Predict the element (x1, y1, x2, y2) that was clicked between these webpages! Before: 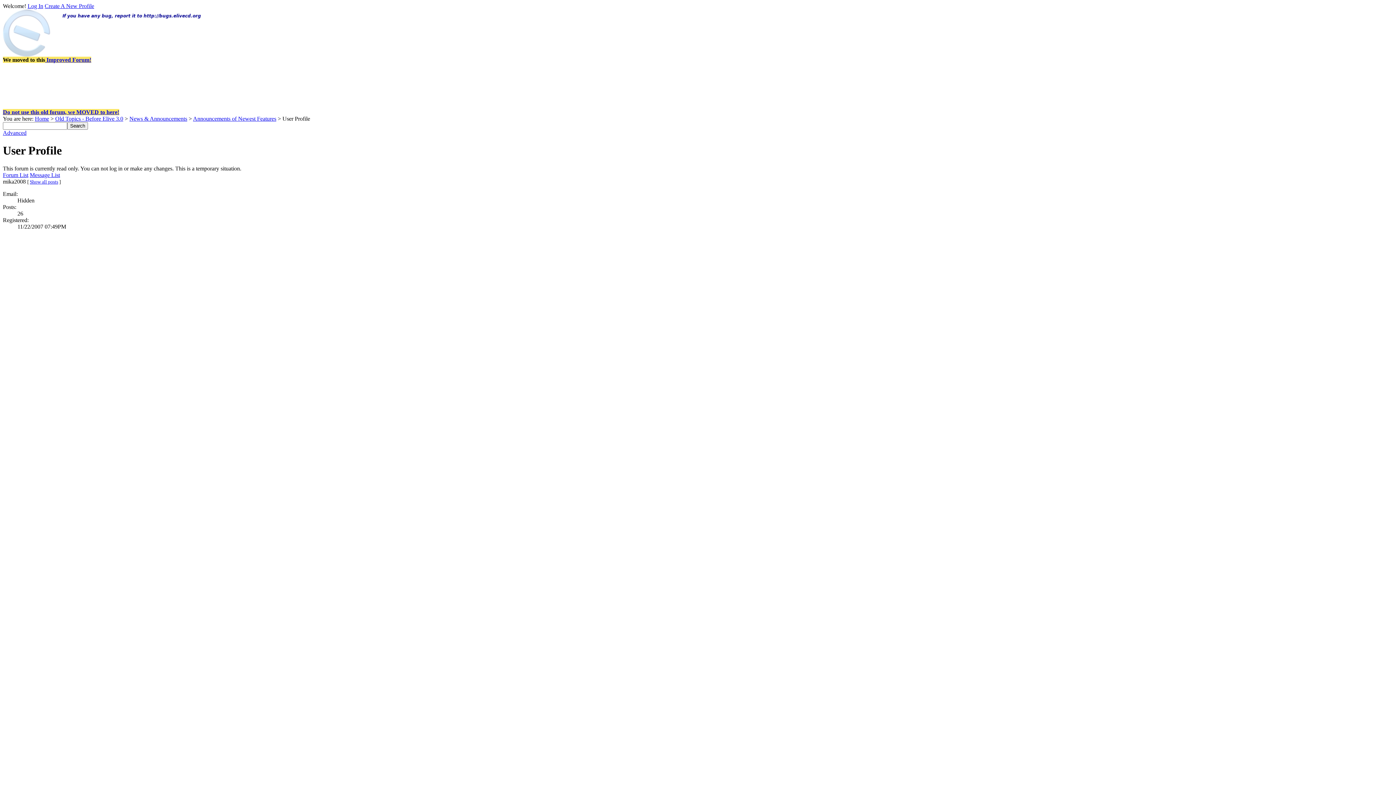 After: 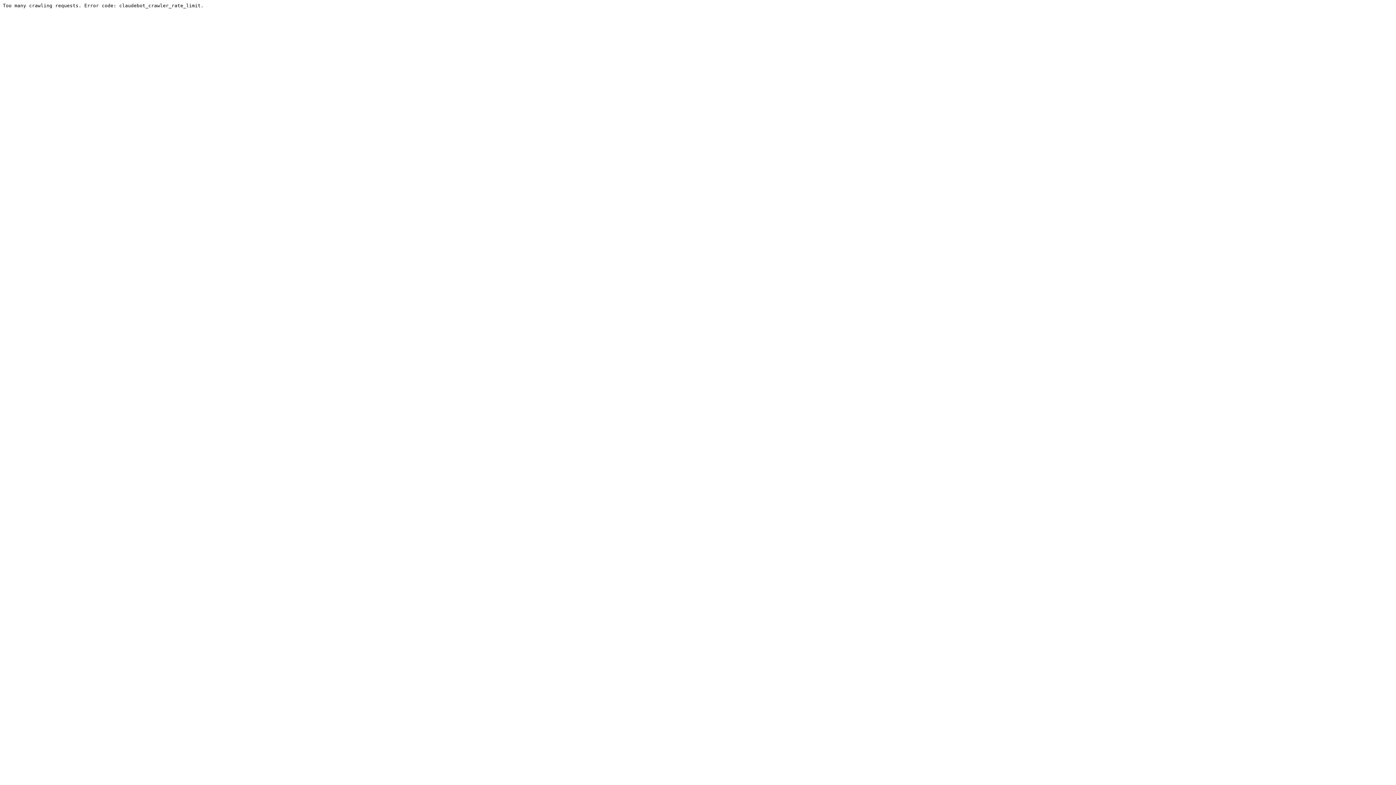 Action: label: Do not use this old forum, we MOVED to here! bbox: (2, 109, 119, 115)